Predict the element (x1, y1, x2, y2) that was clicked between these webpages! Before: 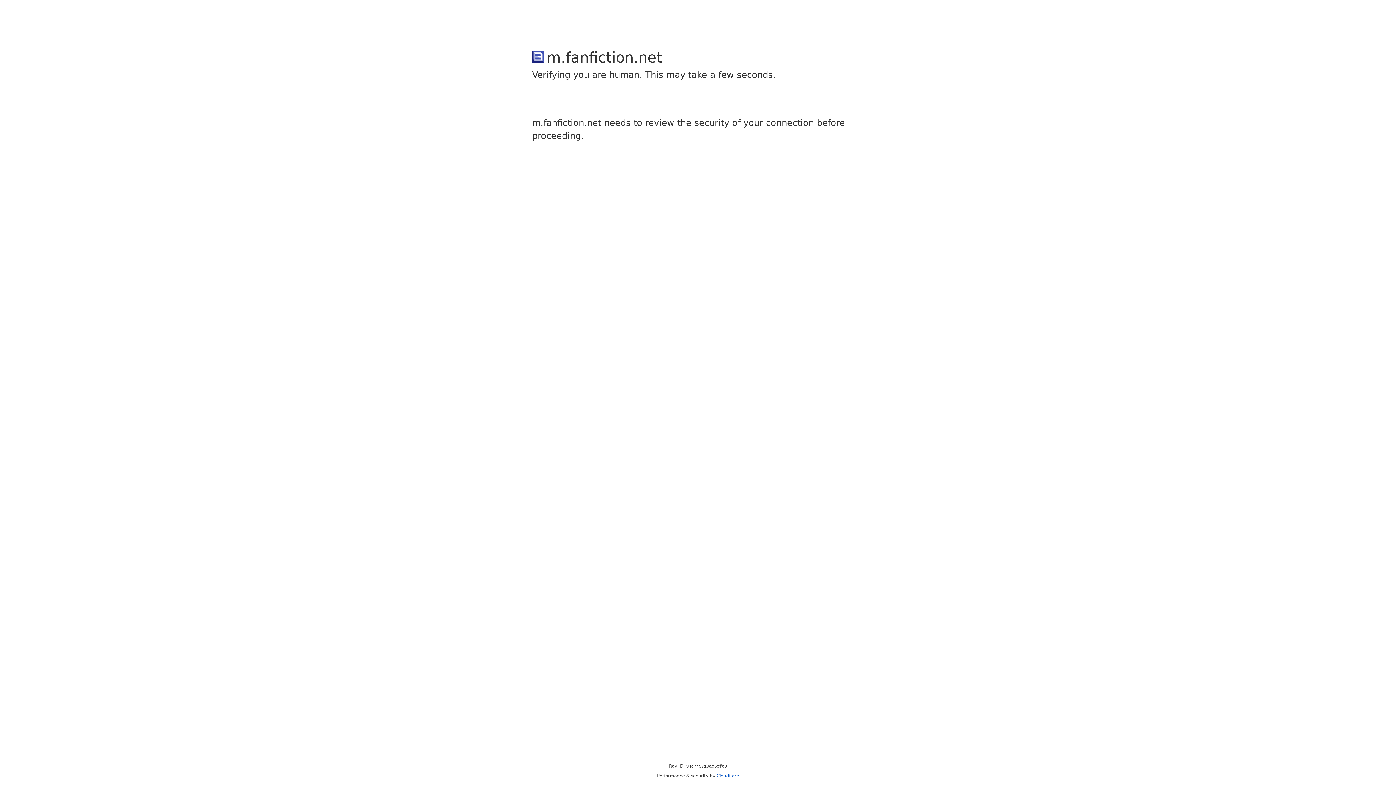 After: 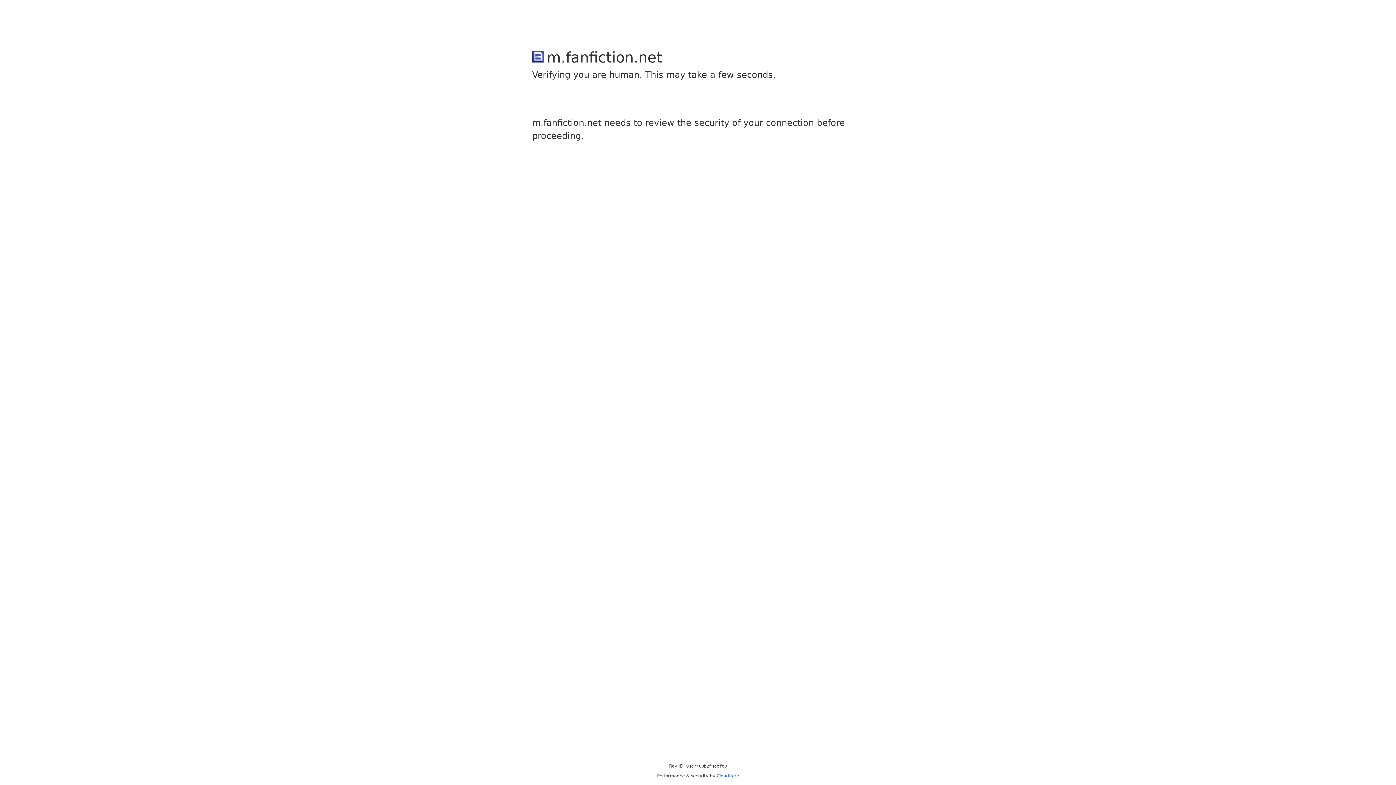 Action: bbox: (716, 773, 739, 778) label: Cloudflare